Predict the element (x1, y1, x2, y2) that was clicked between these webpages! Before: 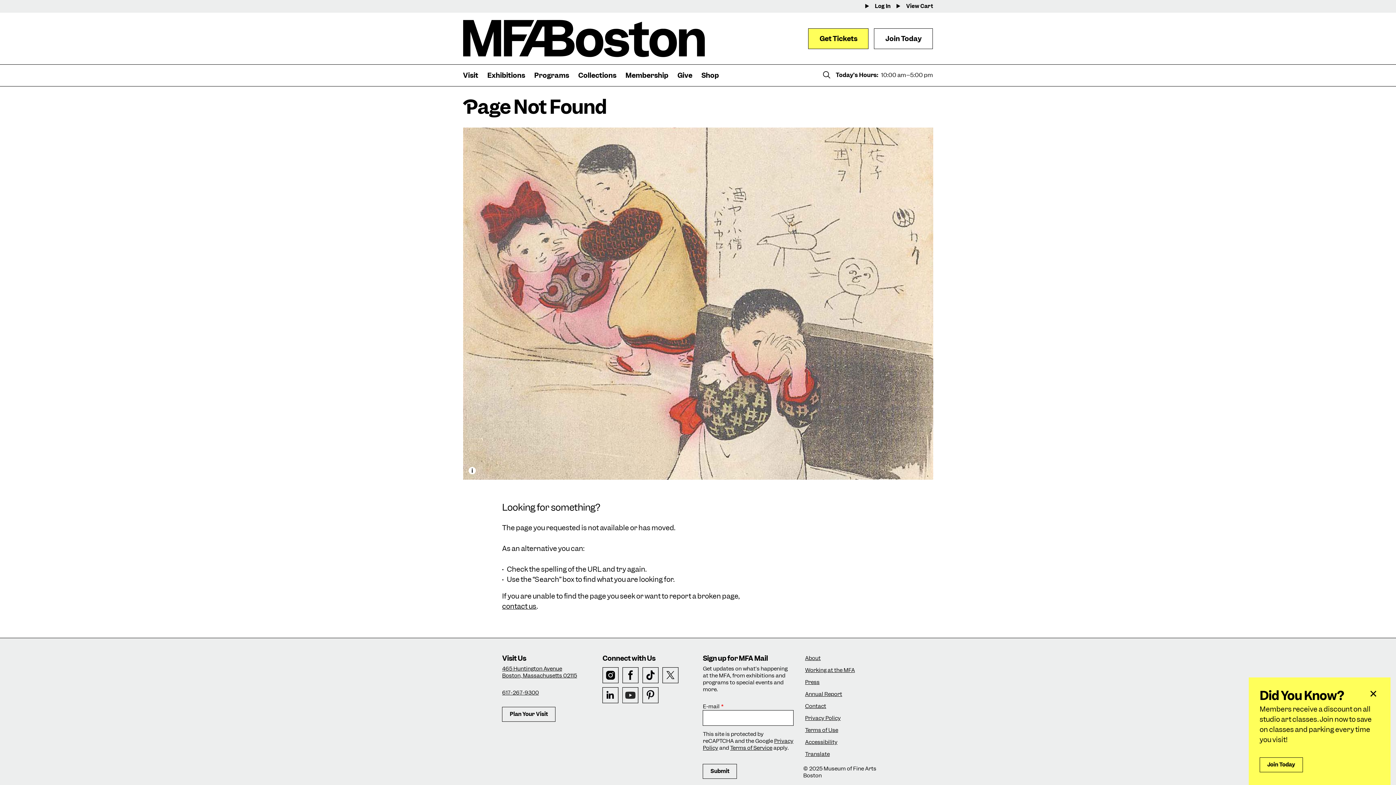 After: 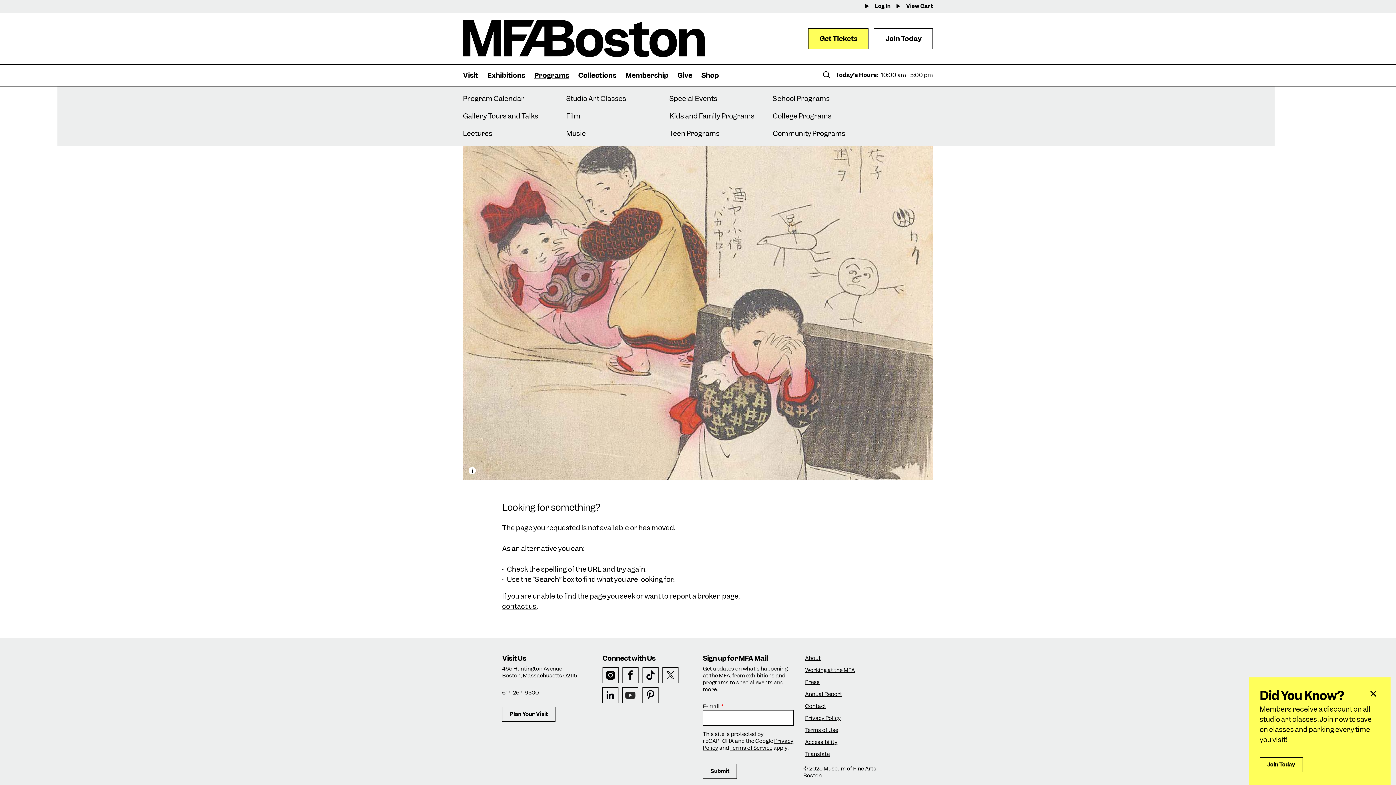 Action: bbox: (534, 64, 578, 86) label: Programs